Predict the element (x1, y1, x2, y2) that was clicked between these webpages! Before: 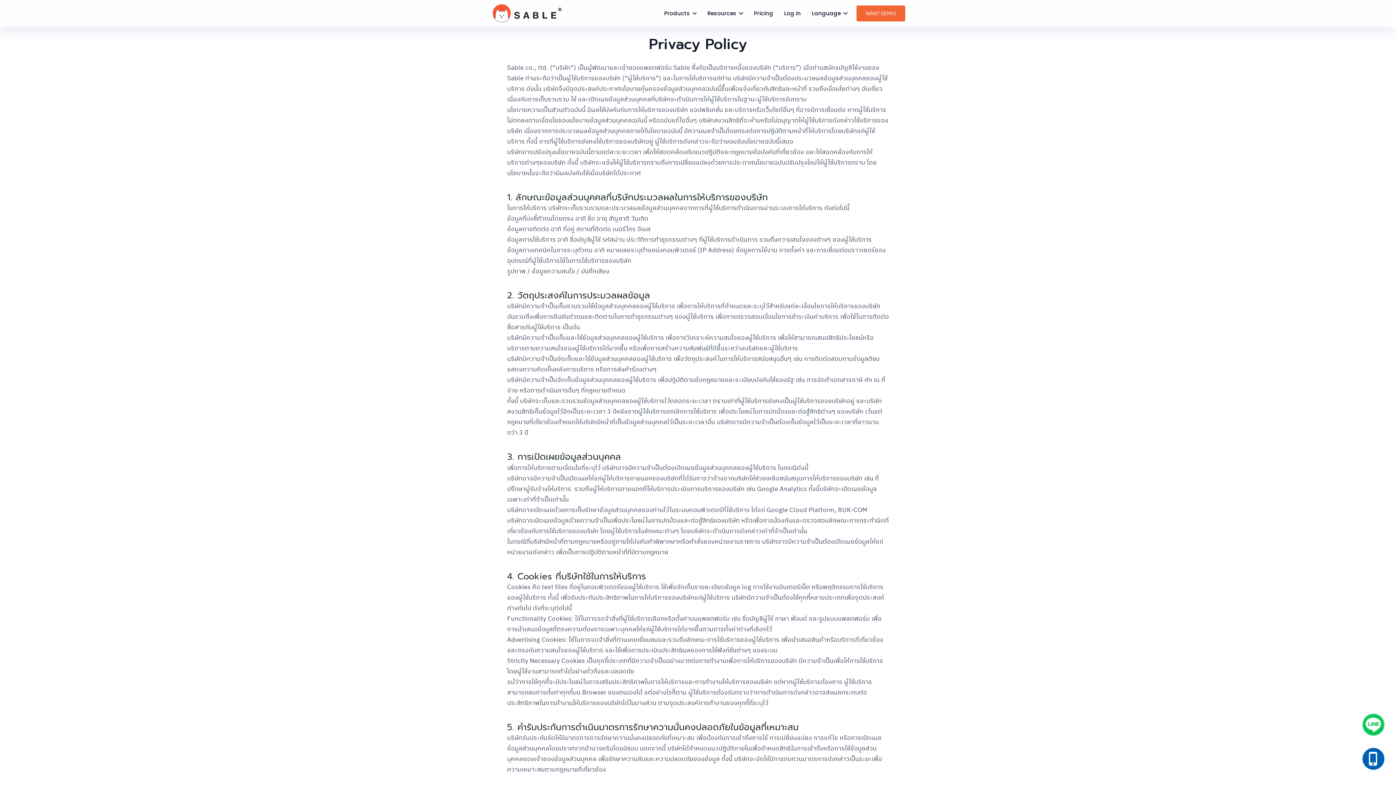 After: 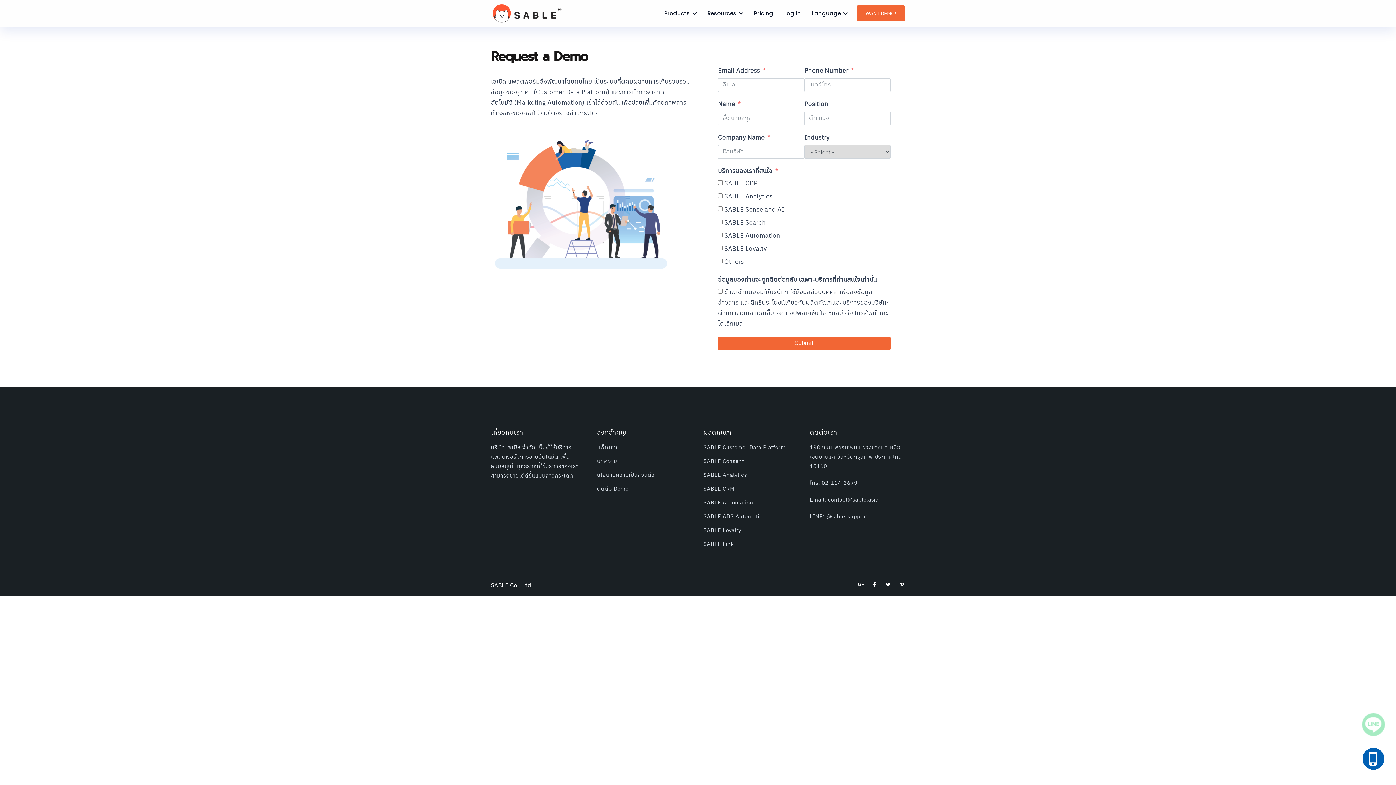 Action: bbox: (856, 5, 905, 21) label: WANT DEMO!